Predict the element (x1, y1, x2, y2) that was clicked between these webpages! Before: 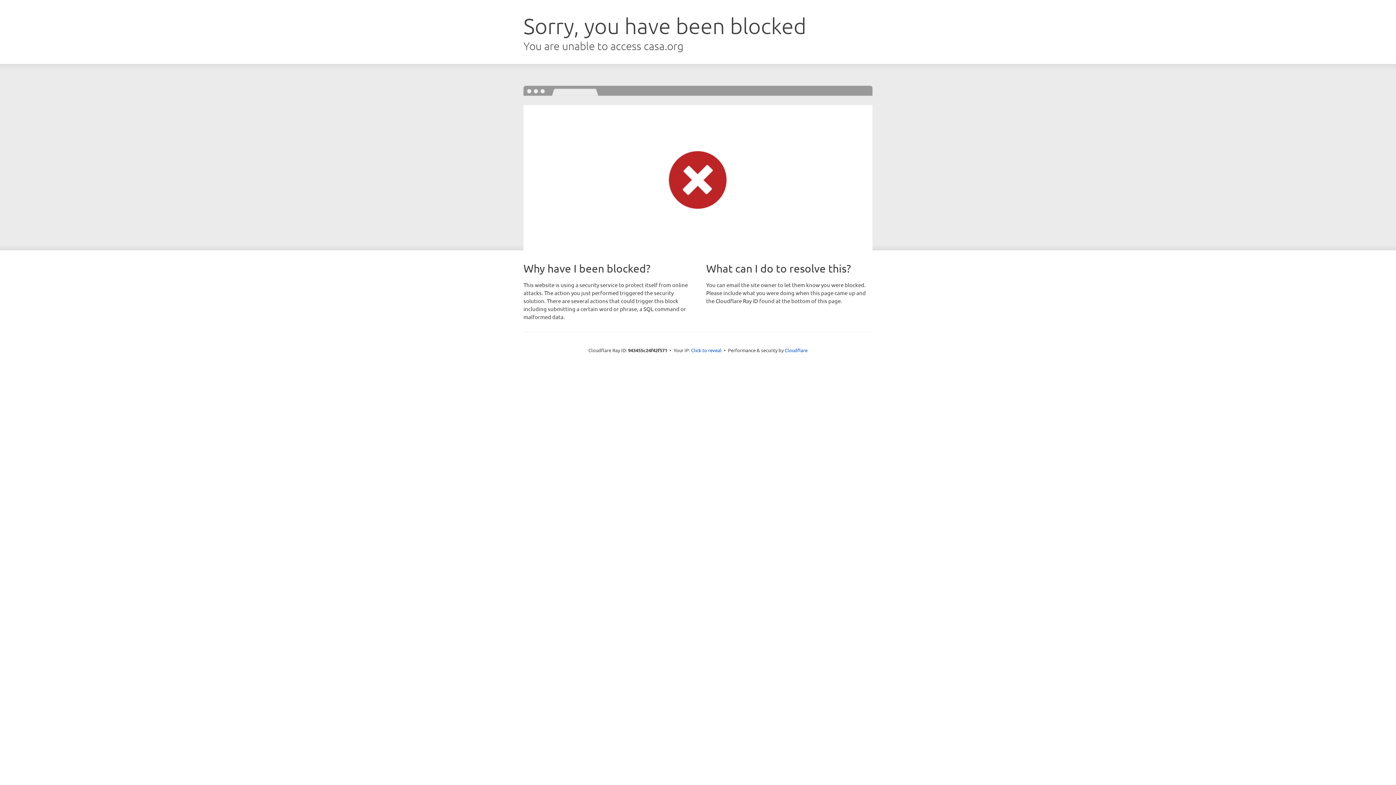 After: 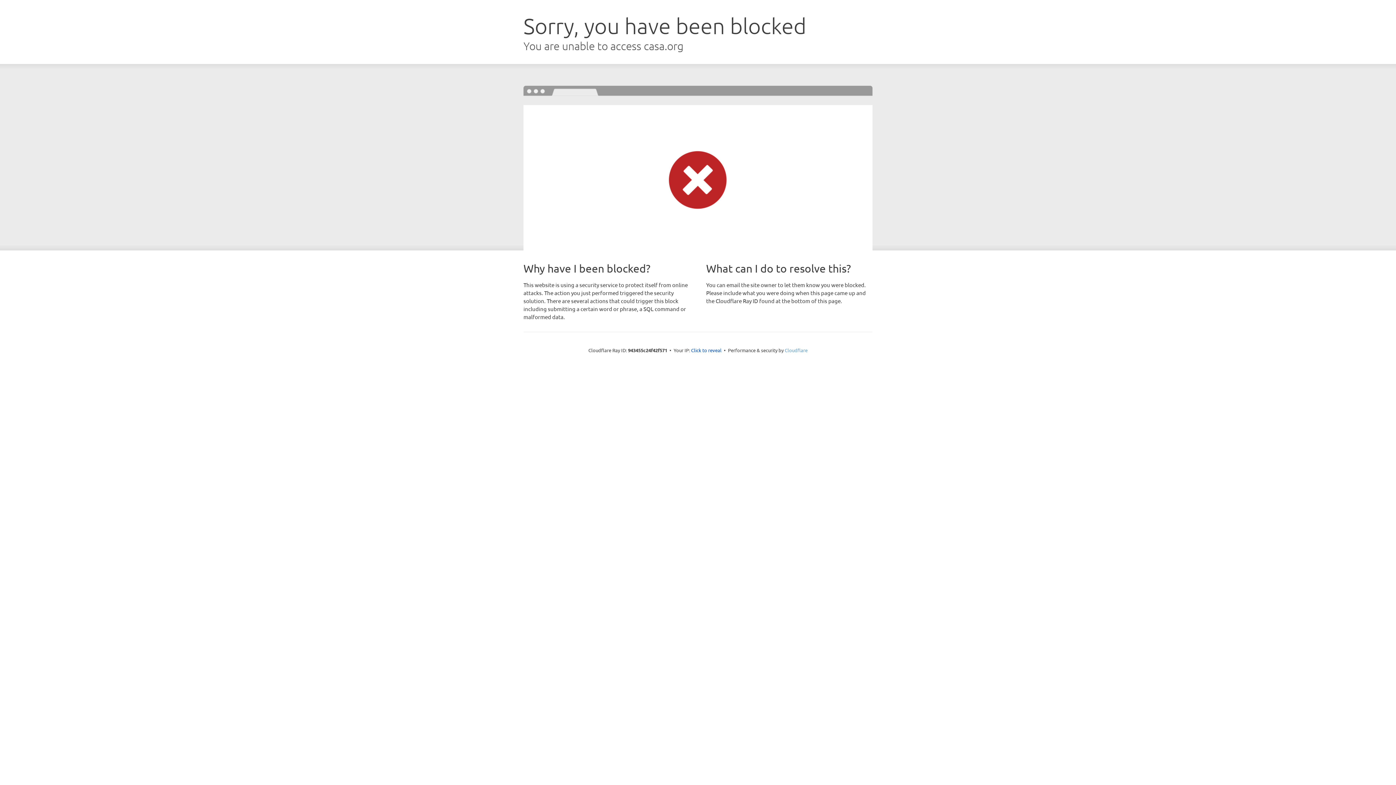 Action: bbox: (784, 347, 807, 353) label: Cloudflare